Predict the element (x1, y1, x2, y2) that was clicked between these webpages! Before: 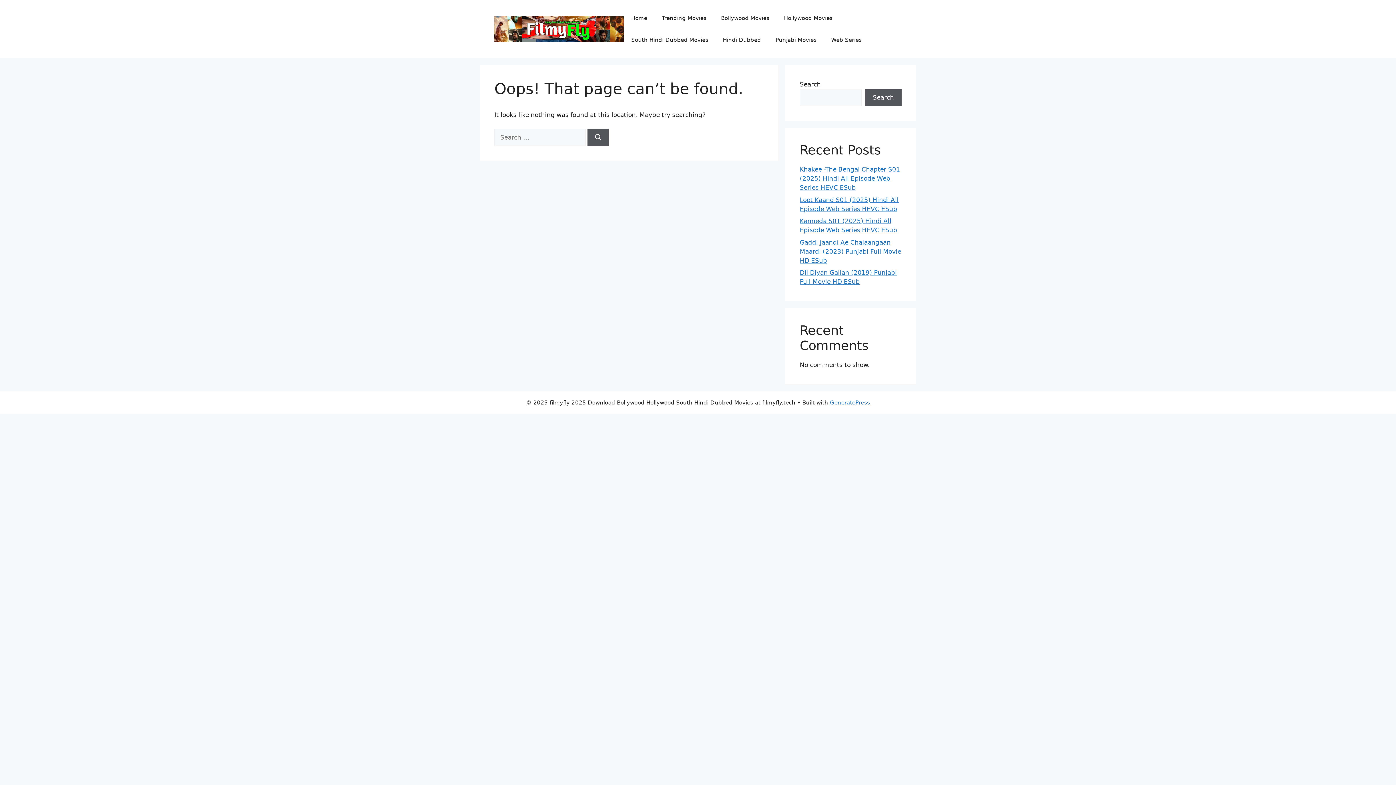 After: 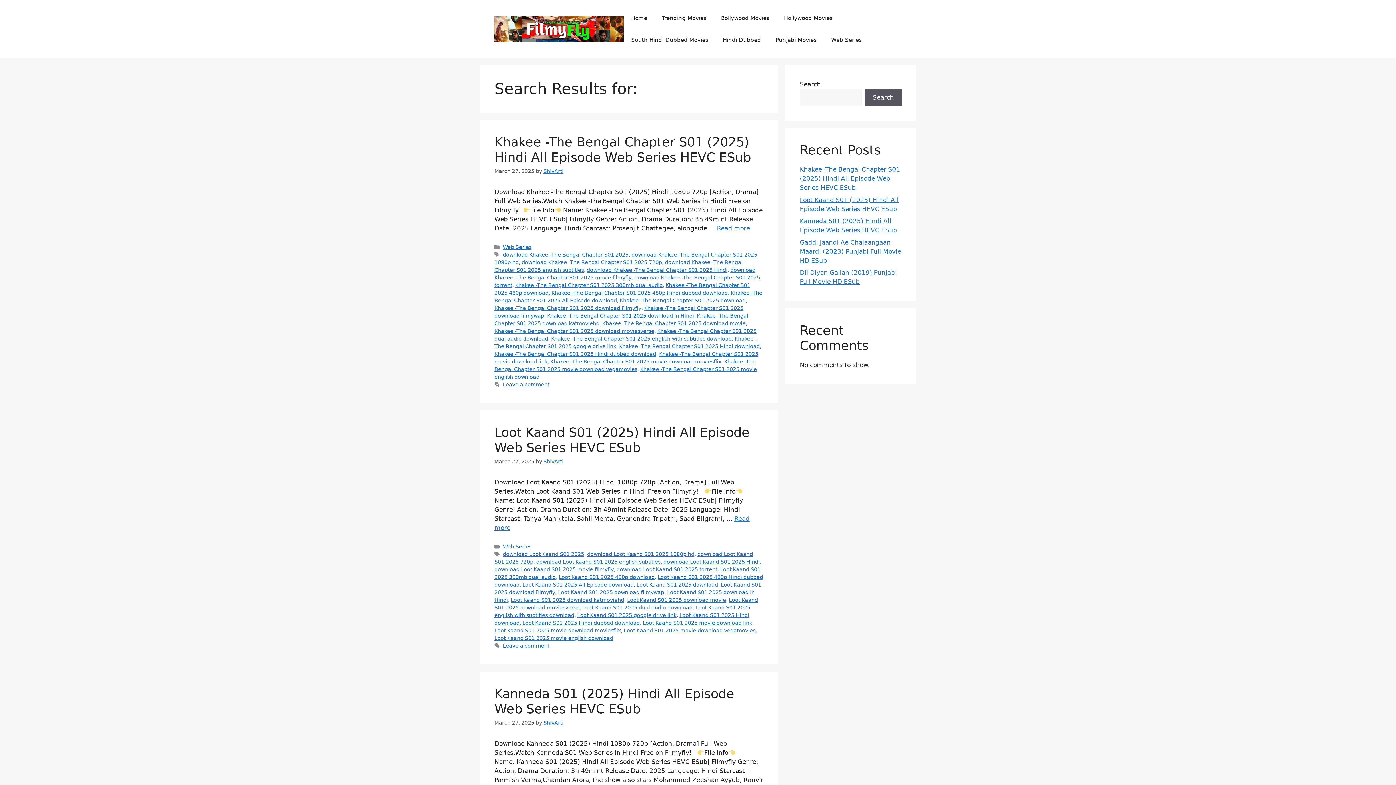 Action: label: Search bbox: (587, 128, 609, 146)